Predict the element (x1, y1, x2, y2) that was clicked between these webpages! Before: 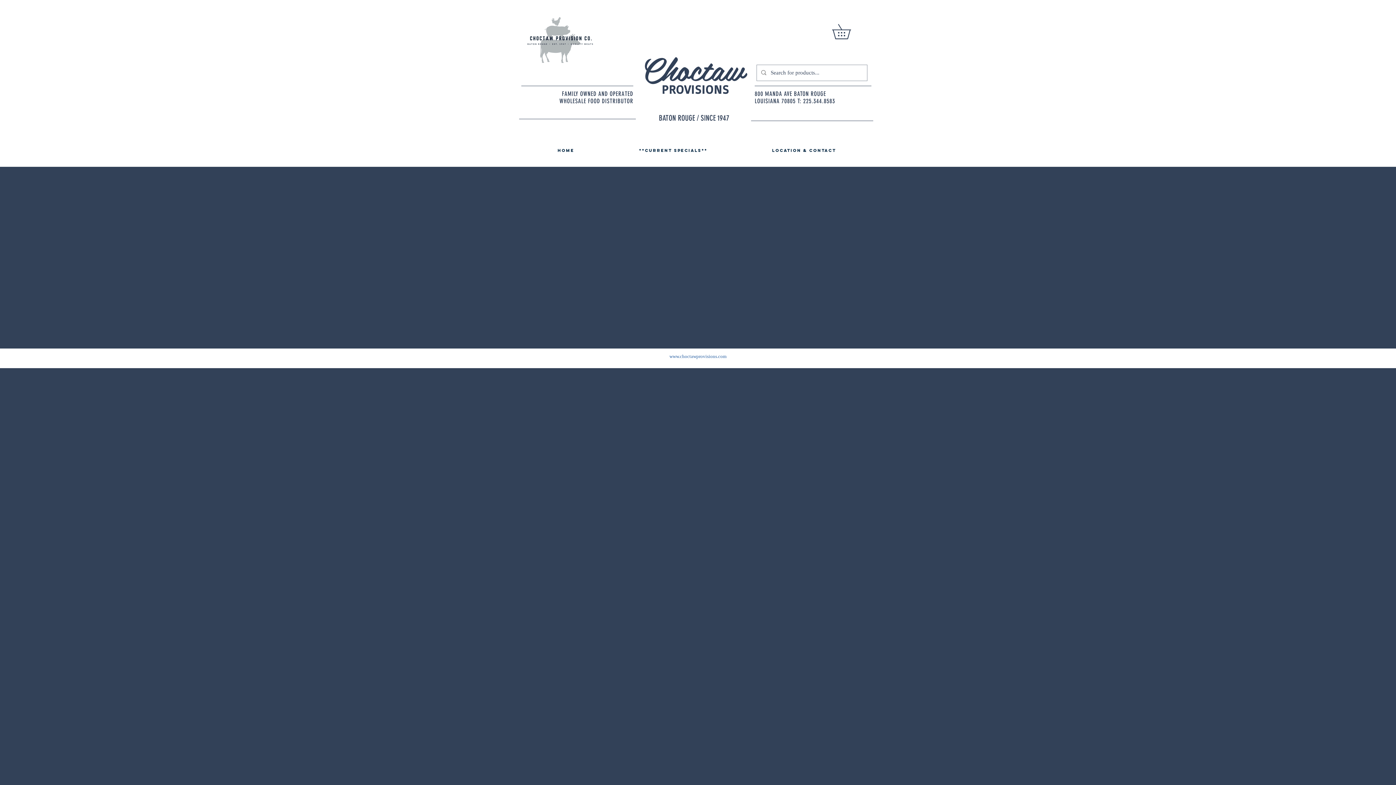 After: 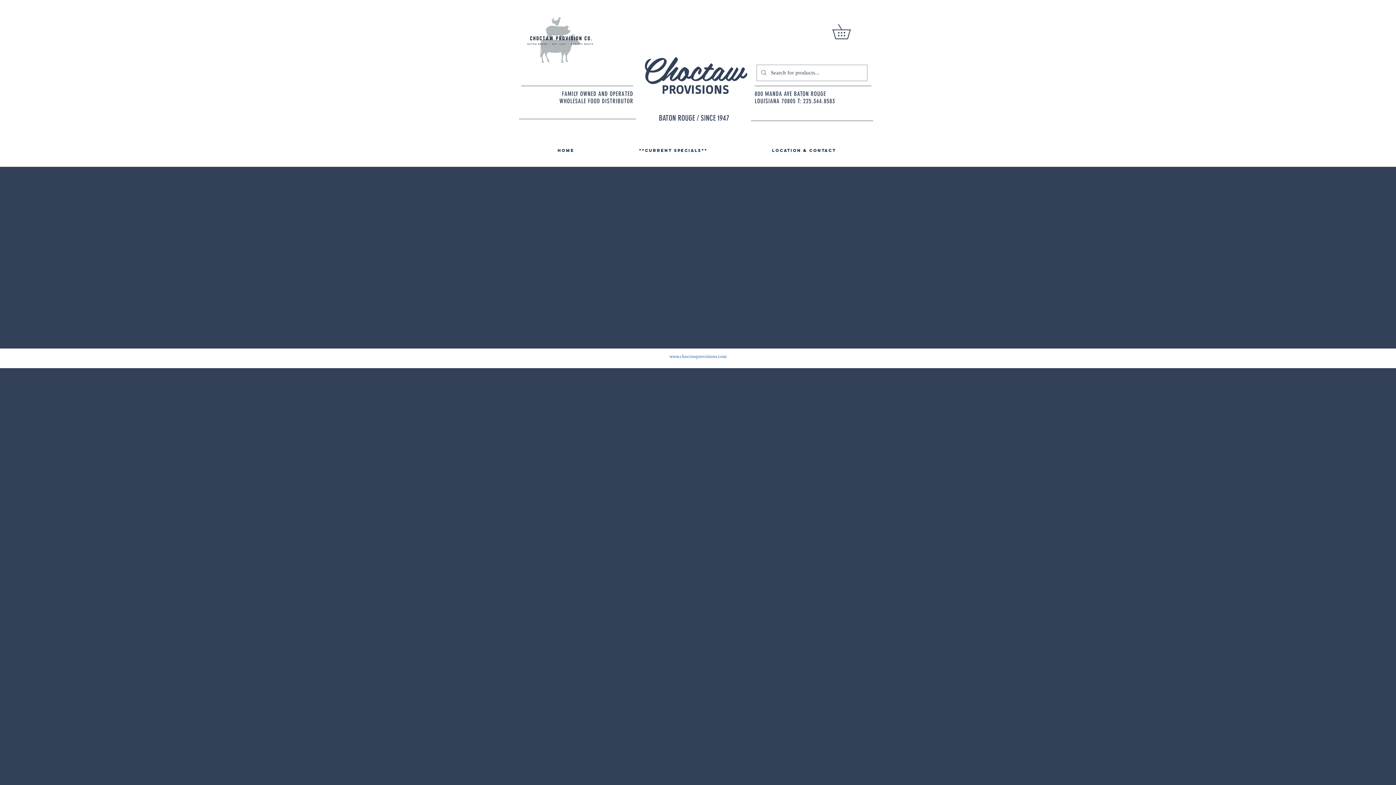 Action: bbox: (832, 24, 865, 39)